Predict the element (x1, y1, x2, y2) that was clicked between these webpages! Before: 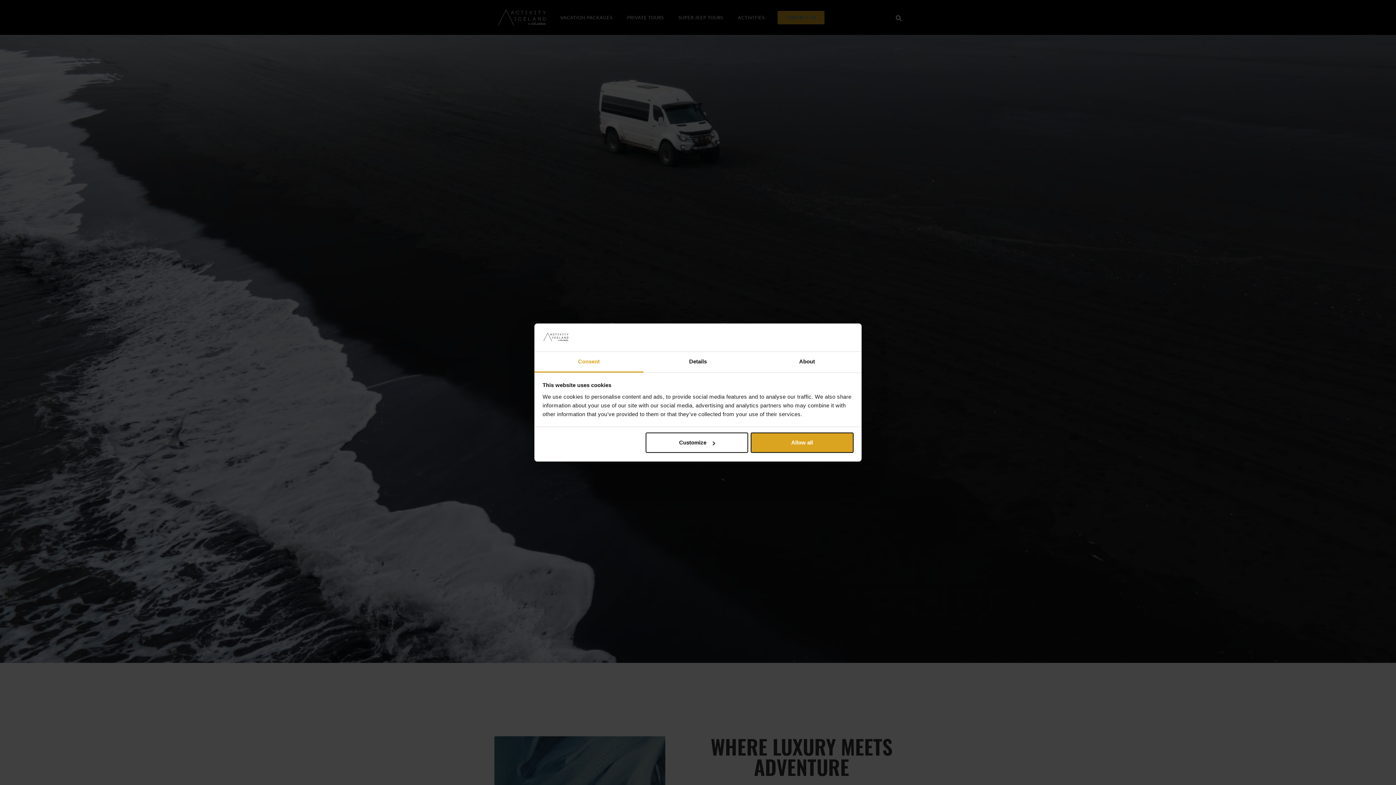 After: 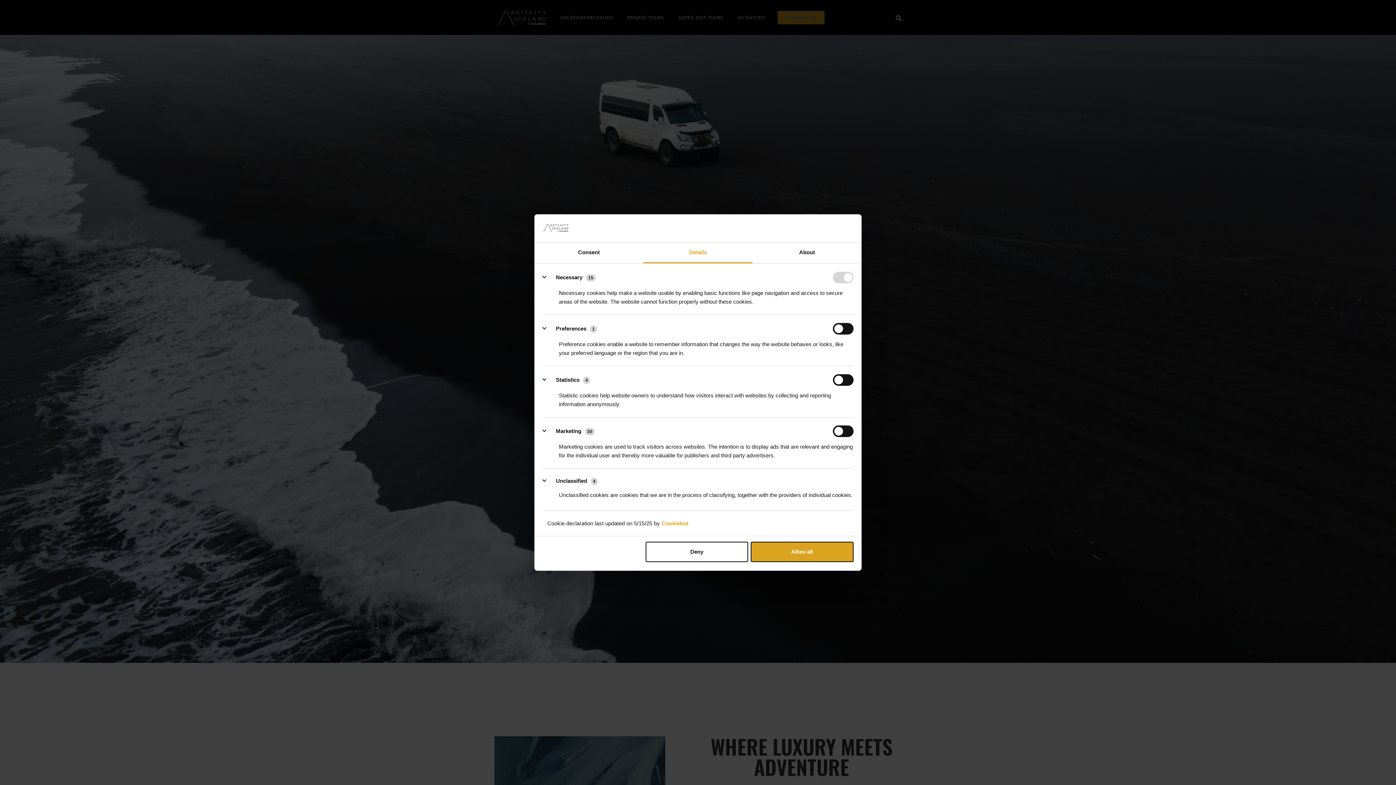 Action: label: Customize bbox: (645, 432, 748, 453)